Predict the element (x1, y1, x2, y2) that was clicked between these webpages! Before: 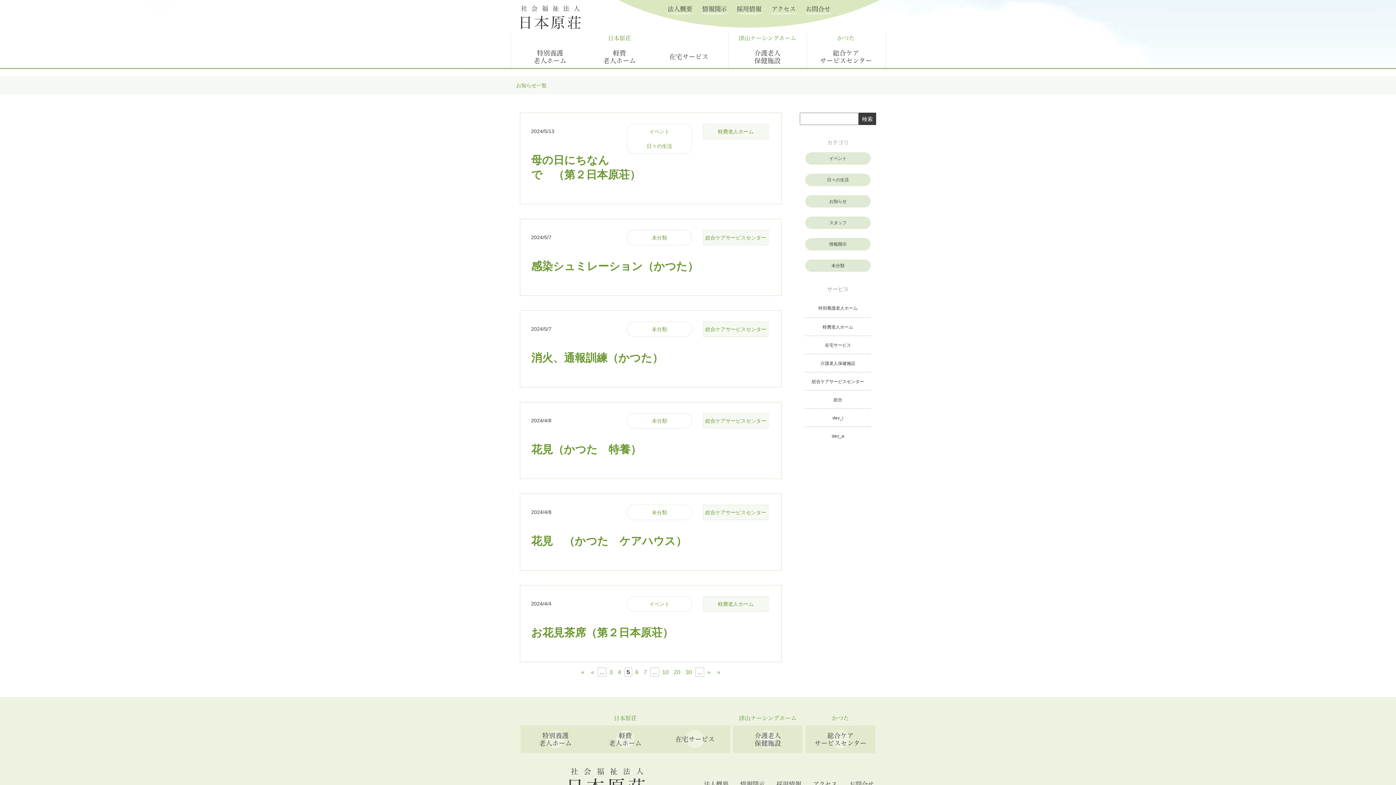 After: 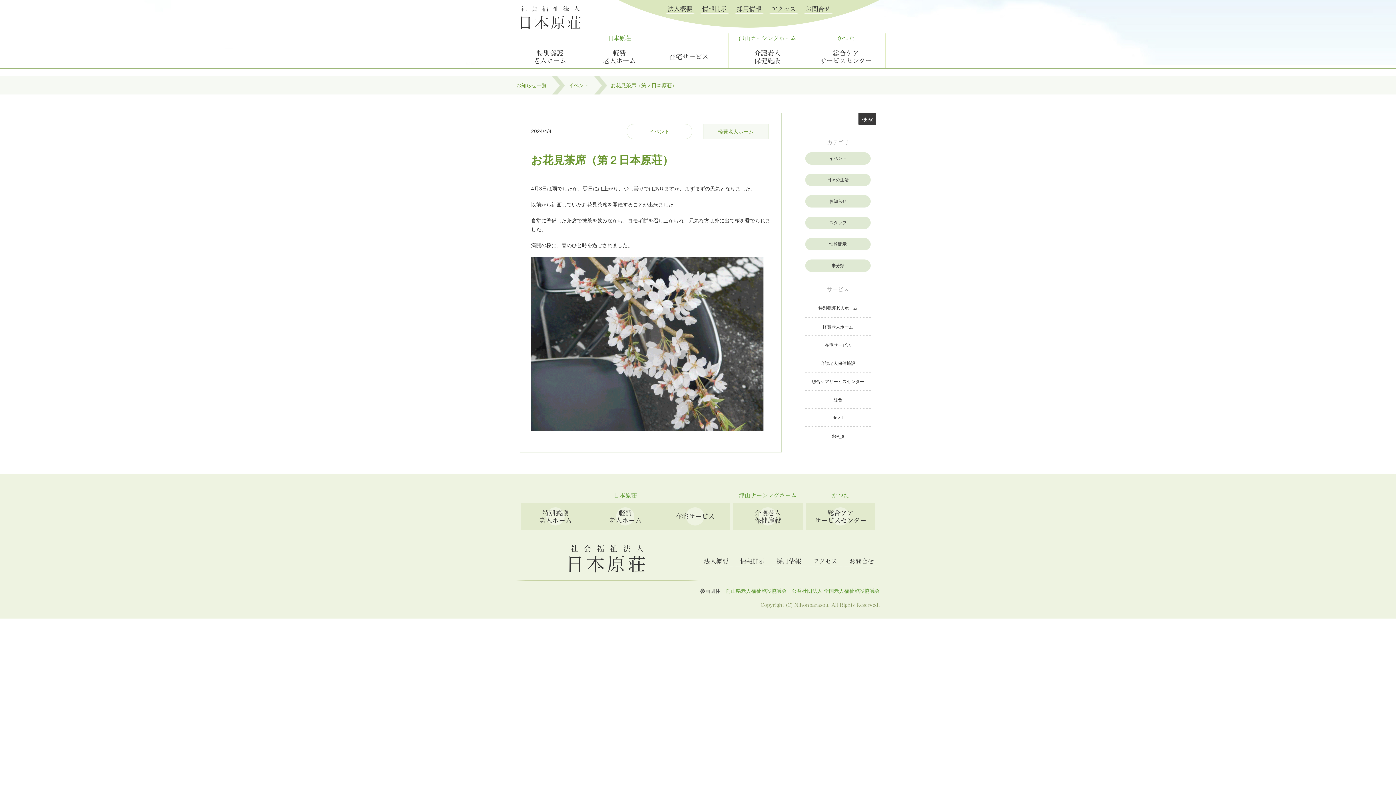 Action: bbox: (531, 626, 673, 638) label: お花見茶席（第２日本原荘）